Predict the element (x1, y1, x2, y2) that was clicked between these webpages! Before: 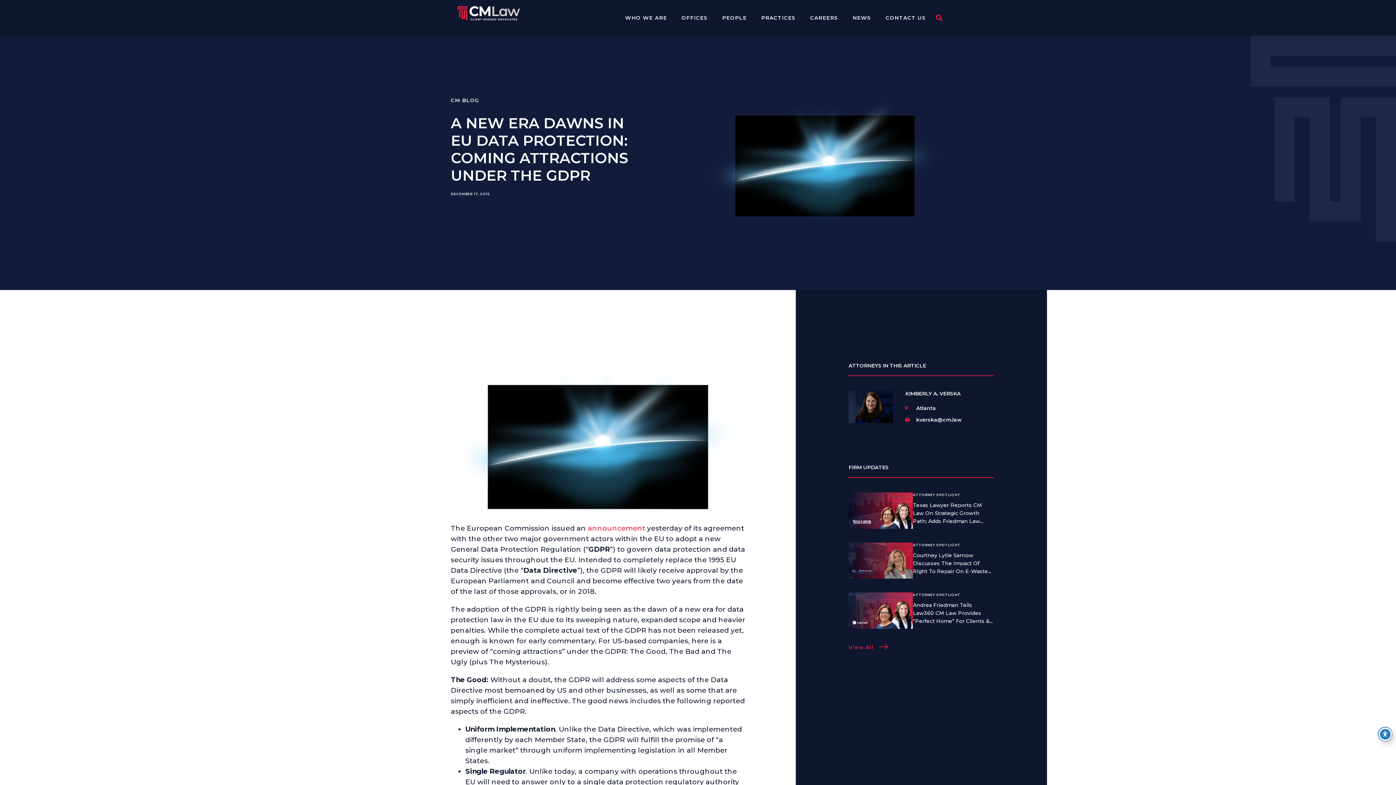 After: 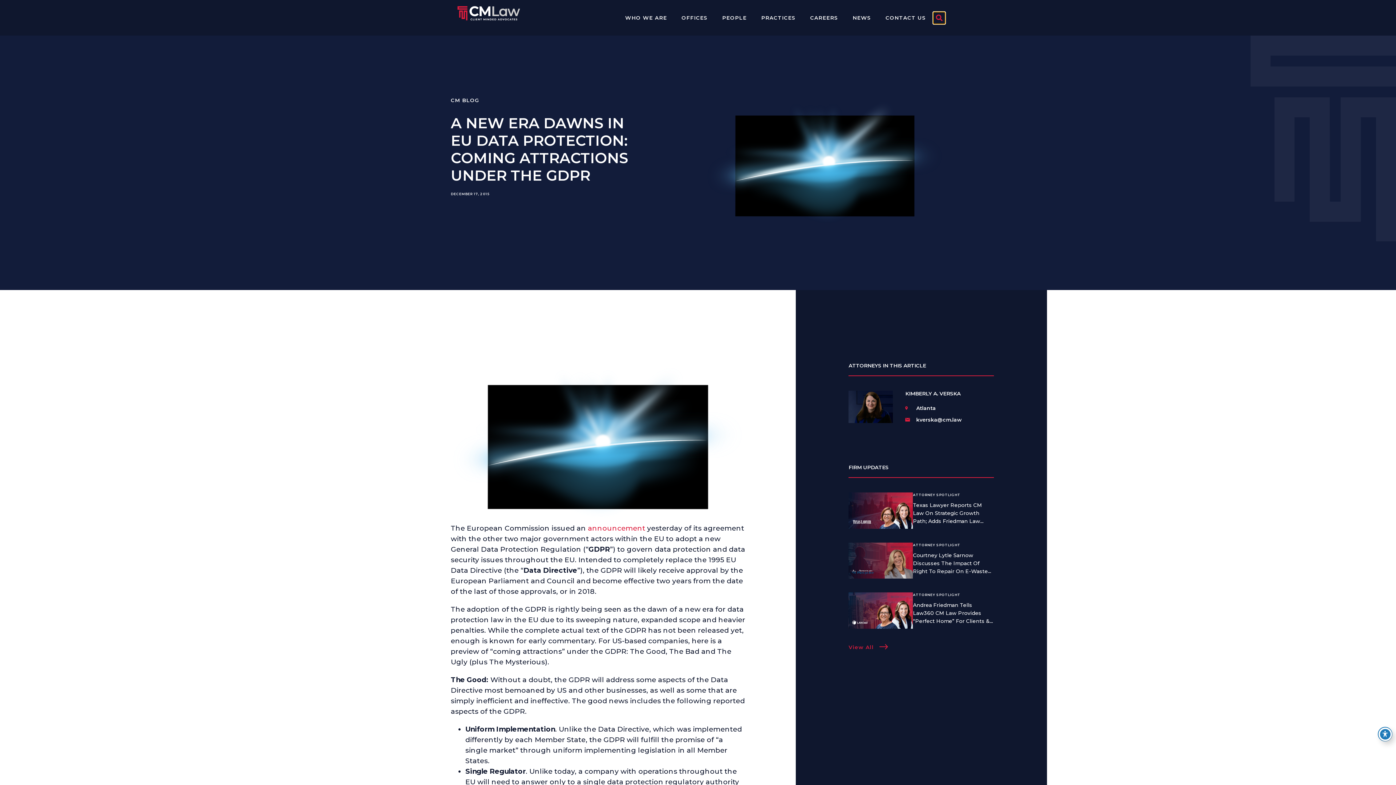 Action: bbox: (933, 11, 945, 23) label: Search